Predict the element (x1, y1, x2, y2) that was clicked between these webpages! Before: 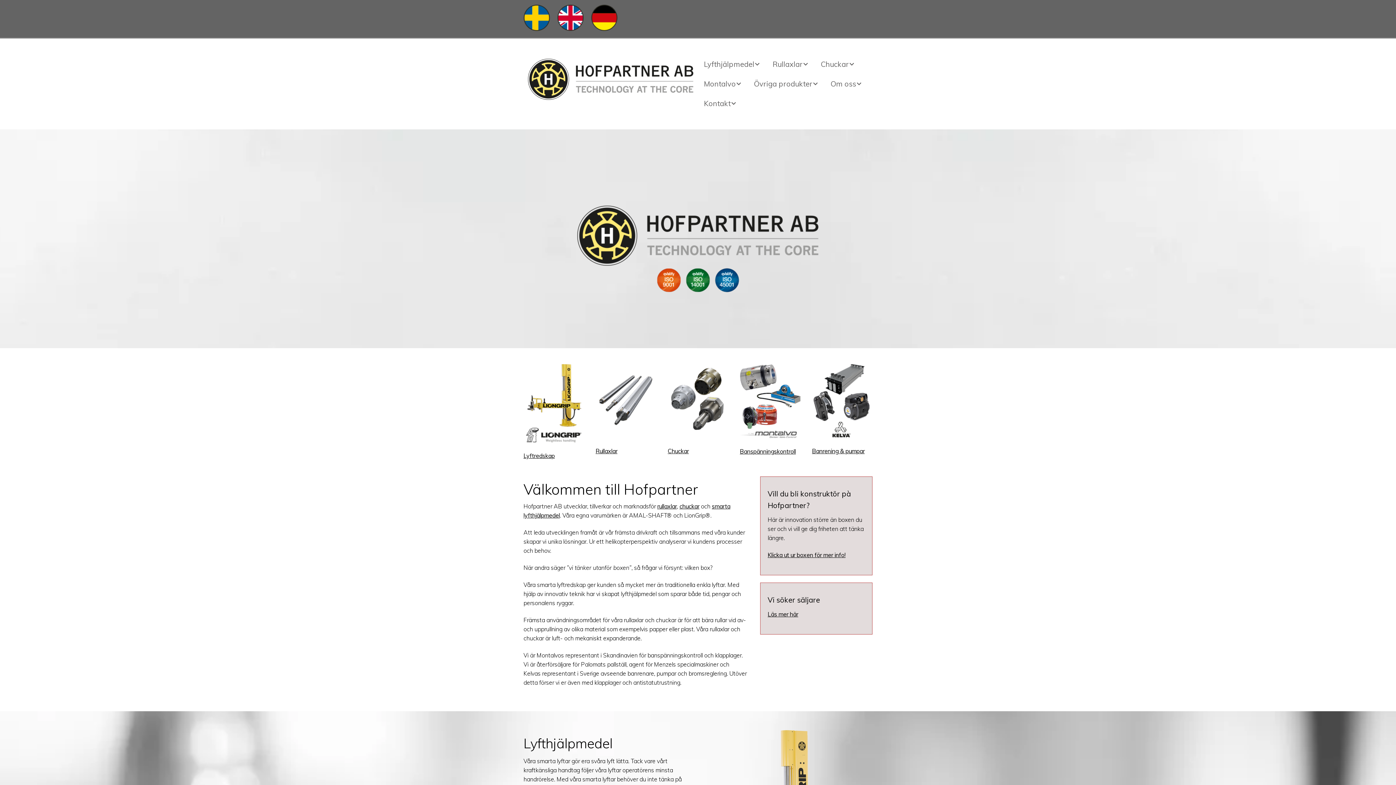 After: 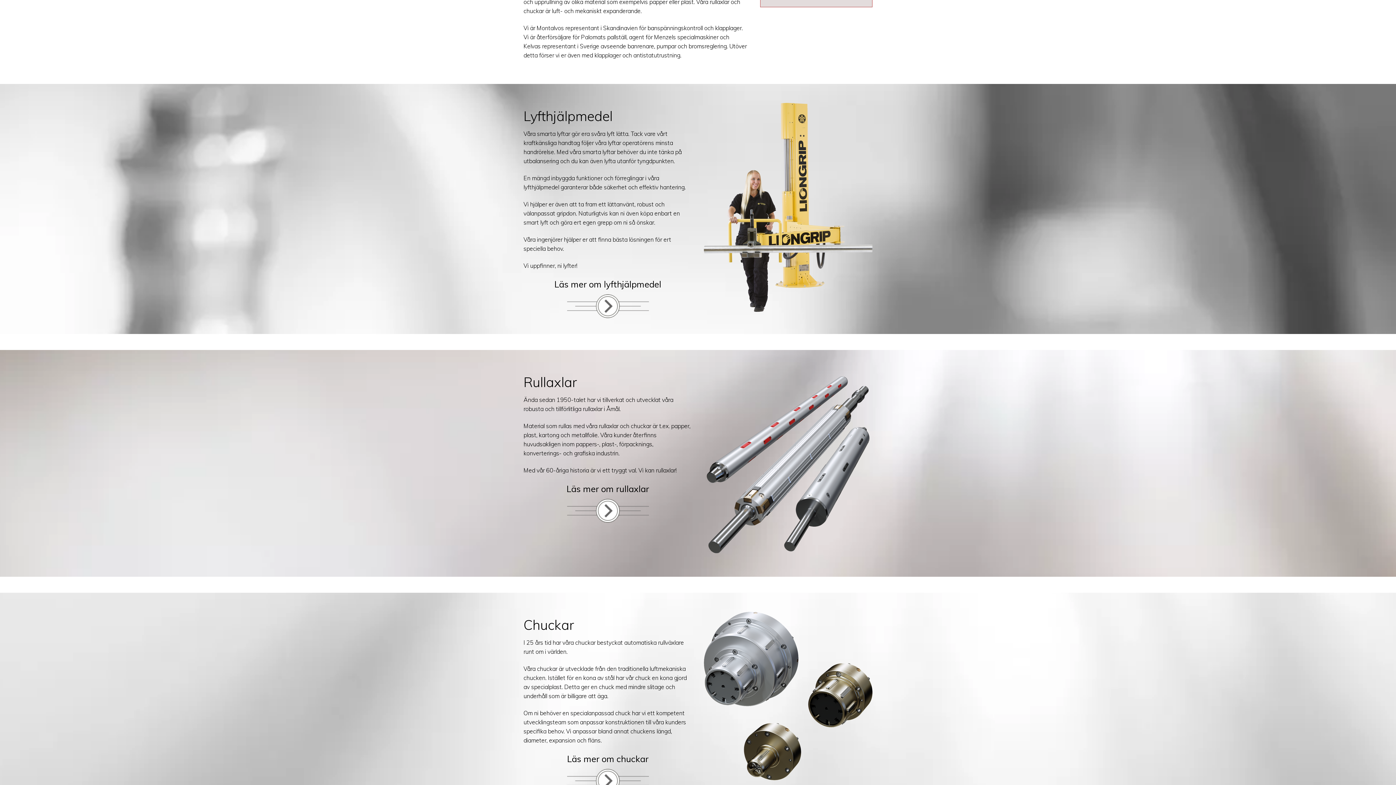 Action: label: Lyftredskap bbox: (523, 452, 554, 459)